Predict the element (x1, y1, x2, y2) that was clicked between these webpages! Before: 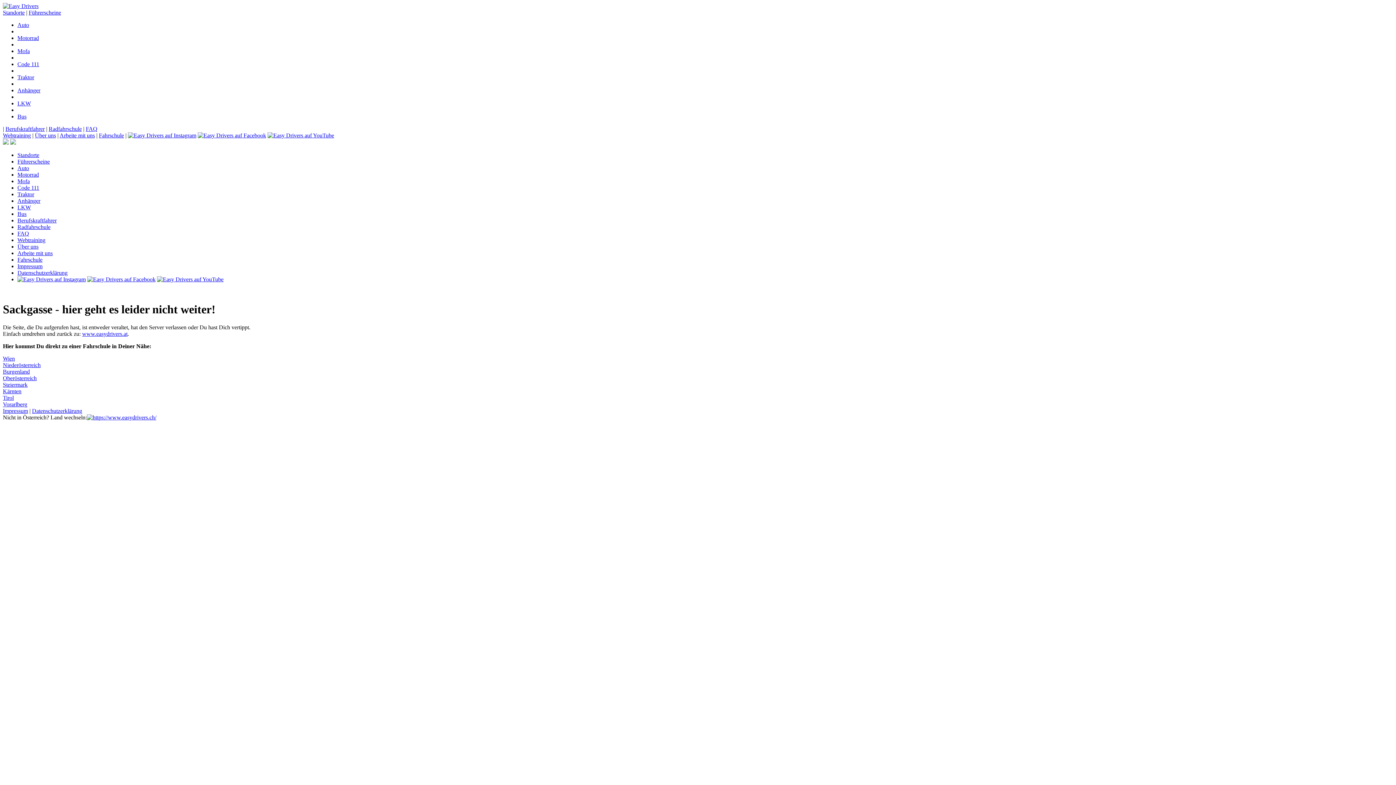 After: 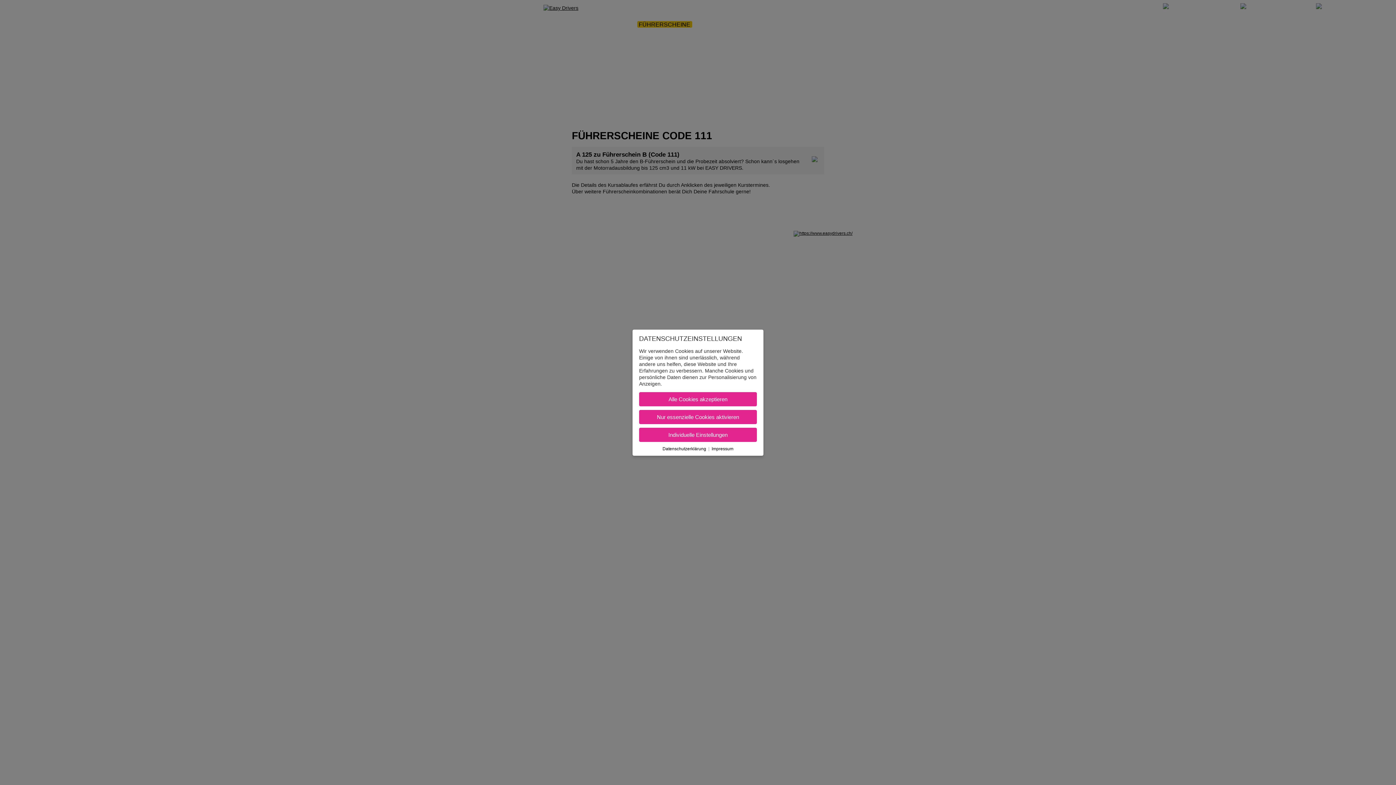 Action: label: Code 111 bbox: (17, 61, 39, 67)